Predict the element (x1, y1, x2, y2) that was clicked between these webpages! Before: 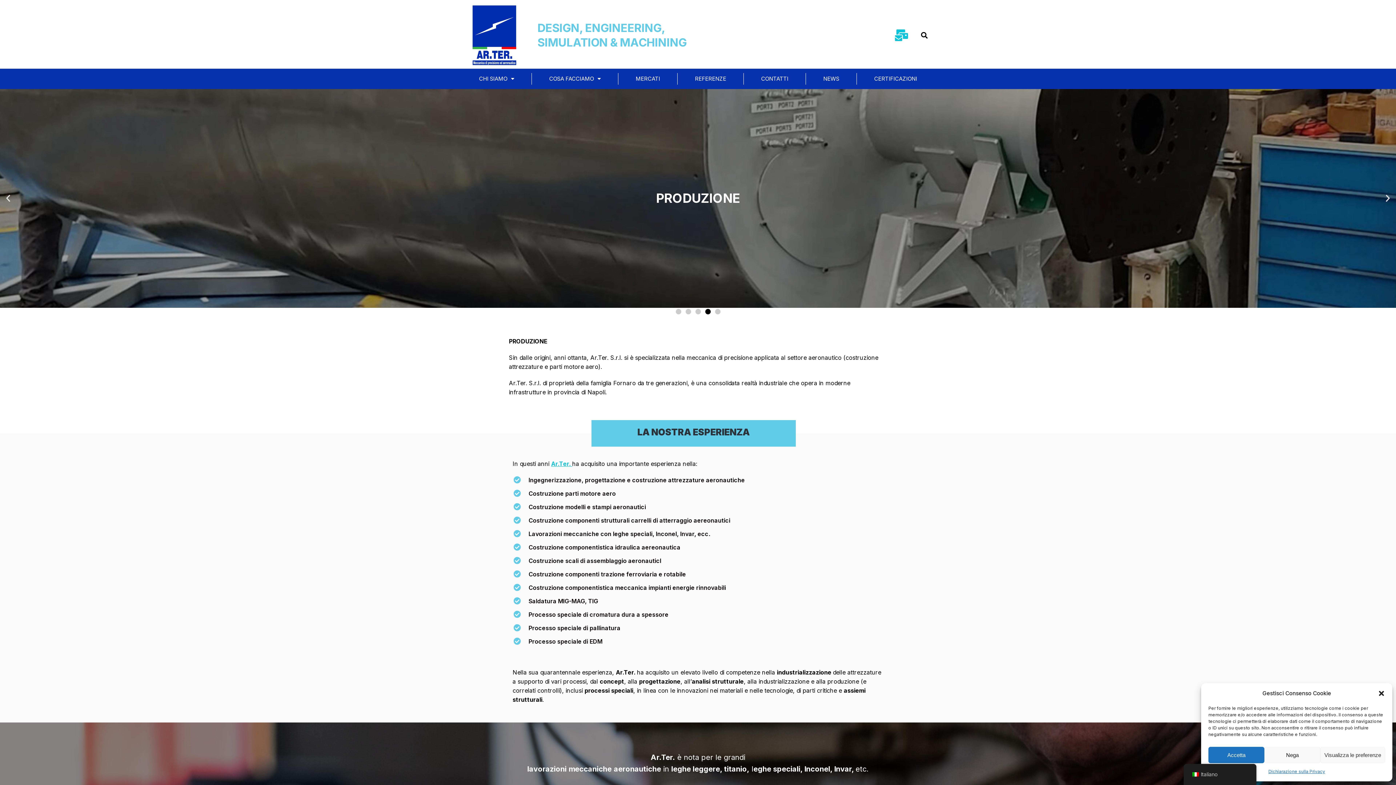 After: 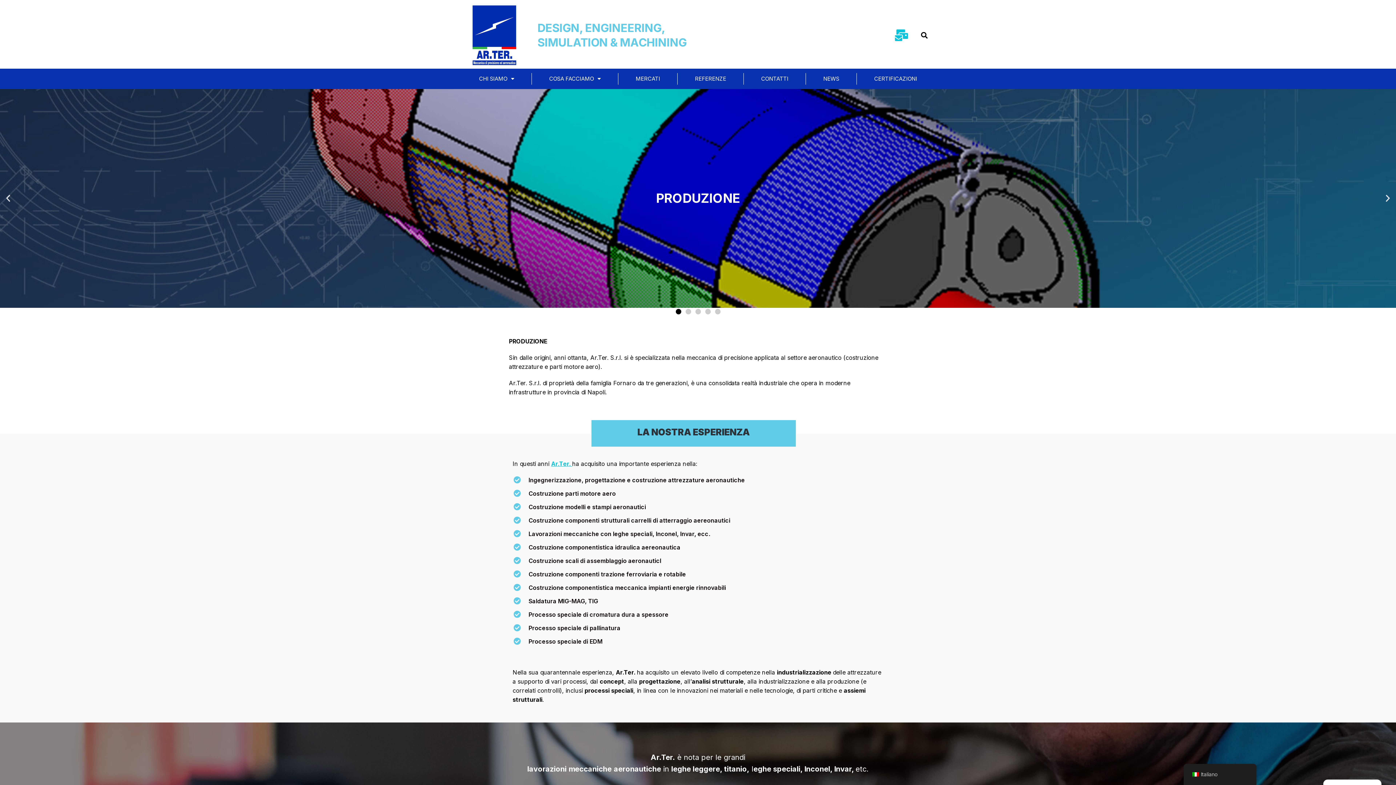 Action: bbox: (1208, 747, 1264, 763) label: Accetta